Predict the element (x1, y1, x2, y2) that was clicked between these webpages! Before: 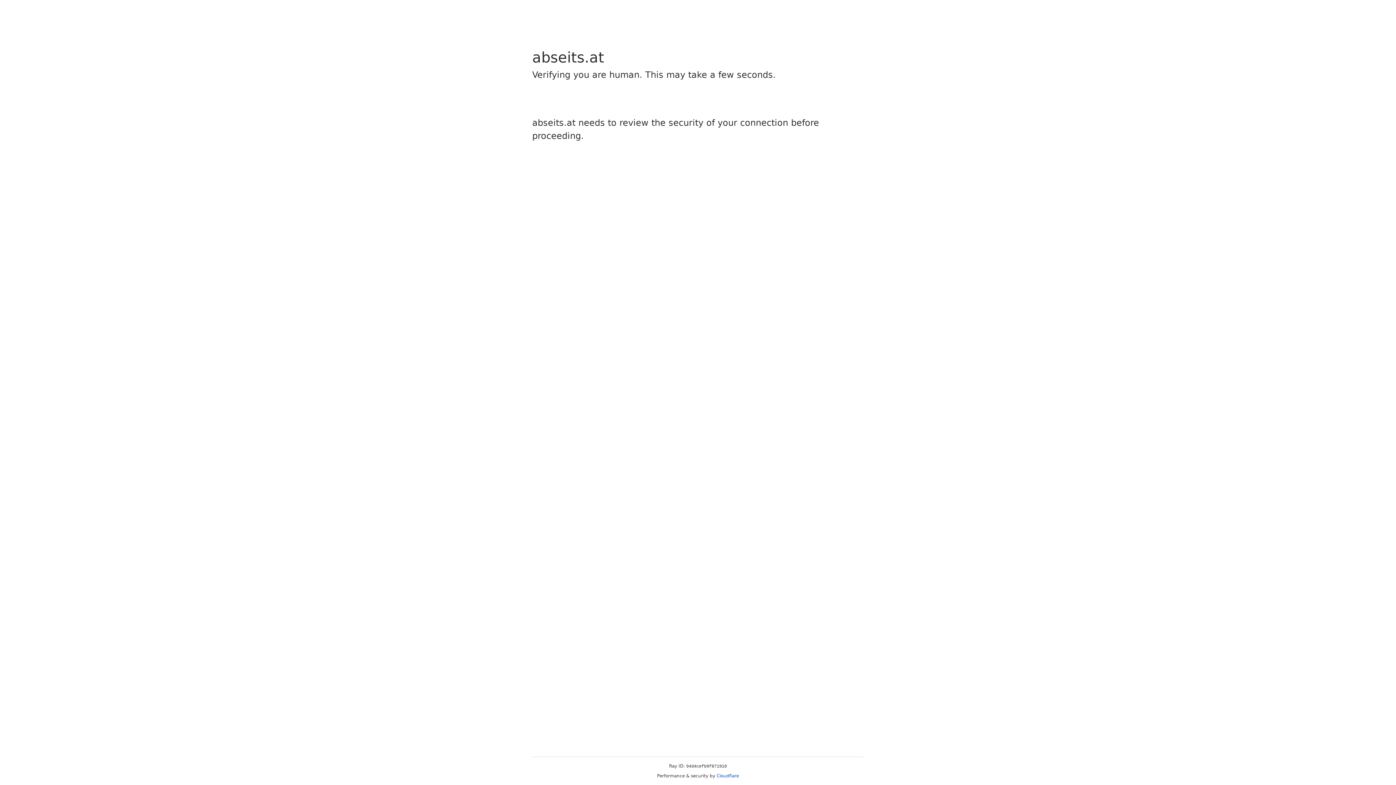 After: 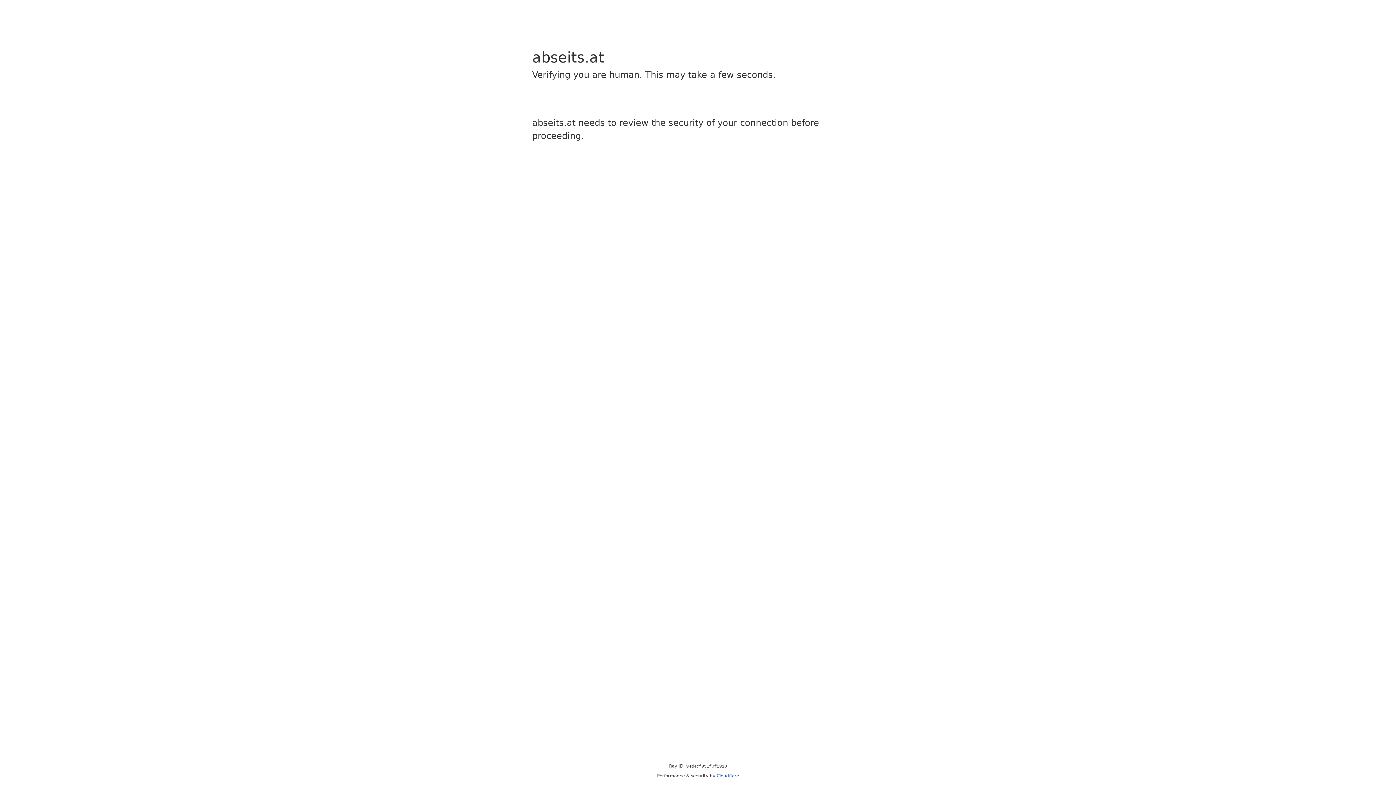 Action: label: Cloudflare bbox: (716, 773, 739, 778)